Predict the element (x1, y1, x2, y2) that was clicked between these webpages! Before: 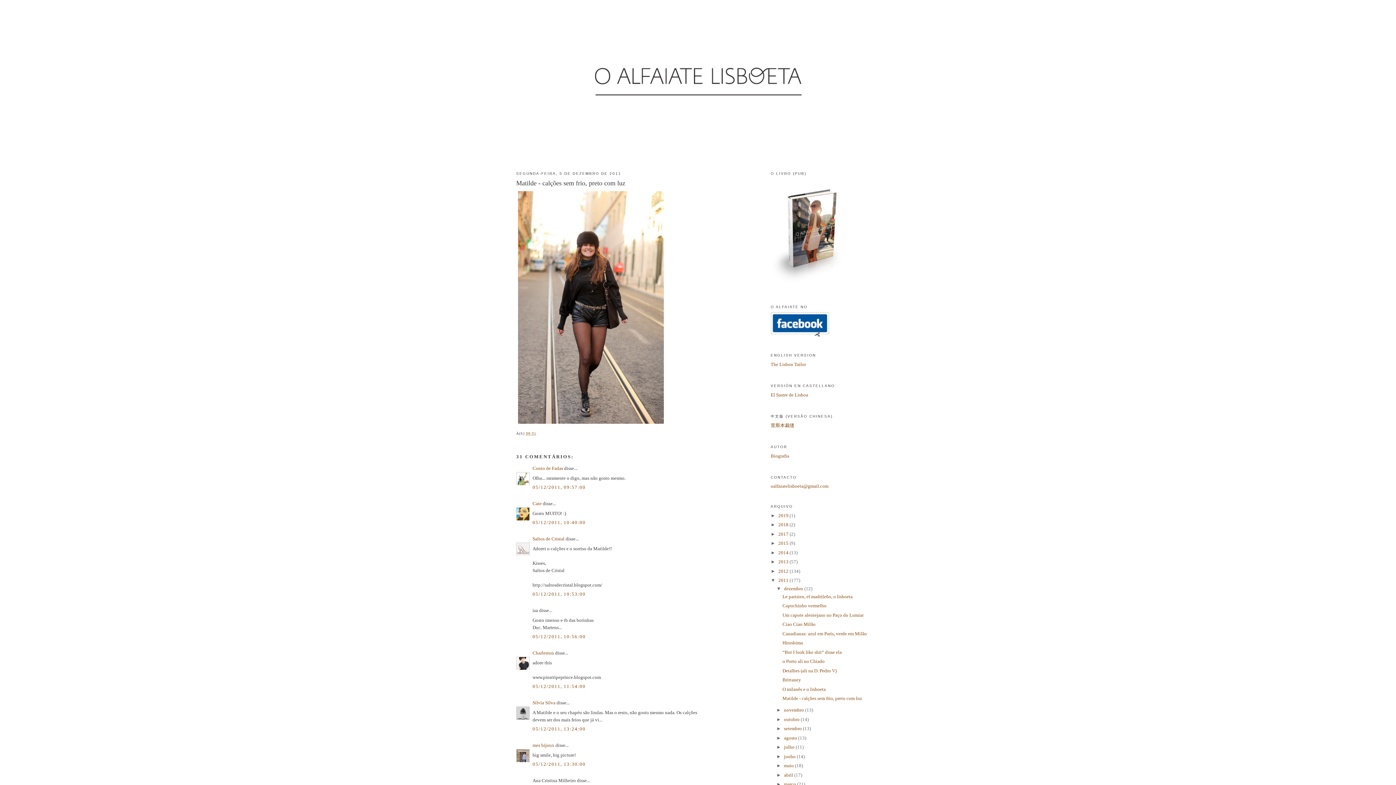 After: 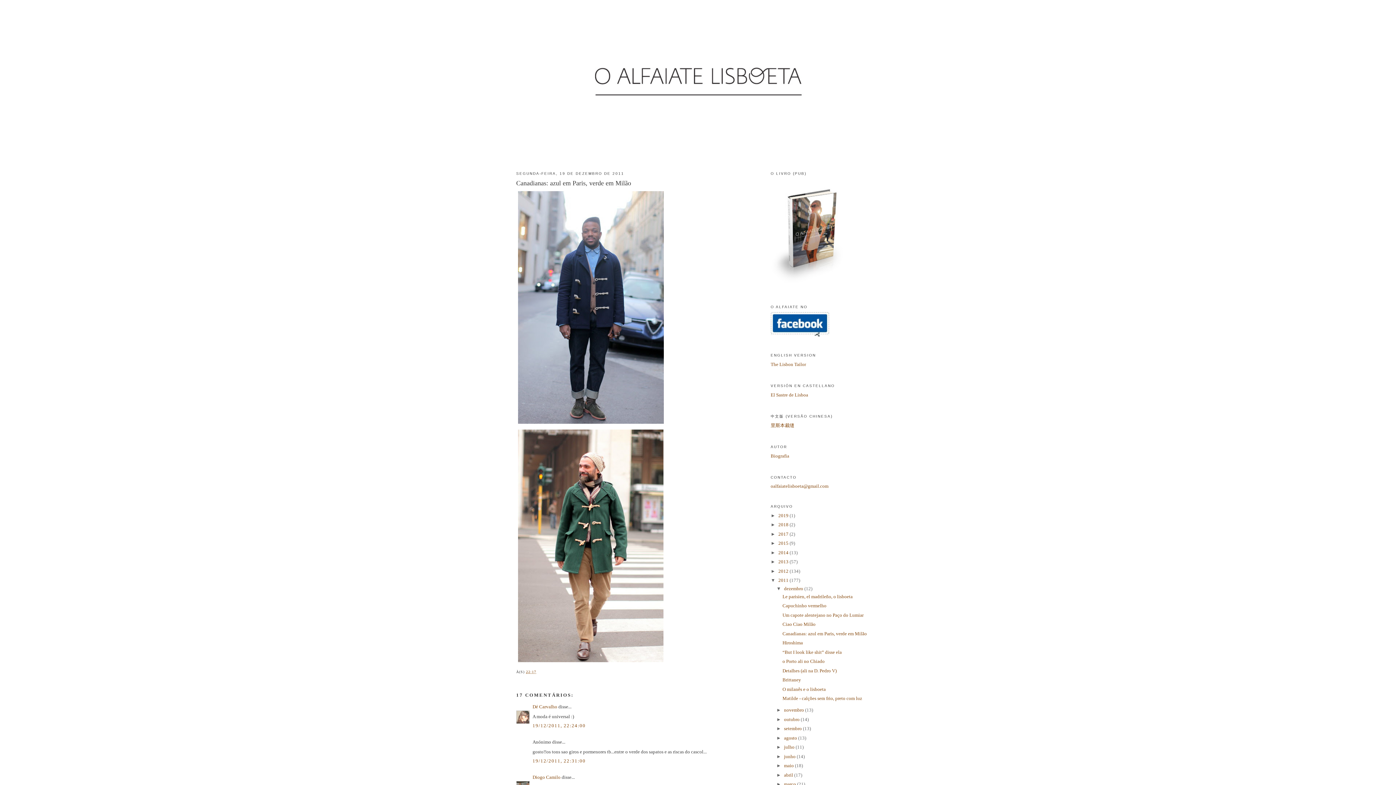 Action: bbox: (782, 631, 867, 636) label: Canadianas: azul em Paris, verde em Milão